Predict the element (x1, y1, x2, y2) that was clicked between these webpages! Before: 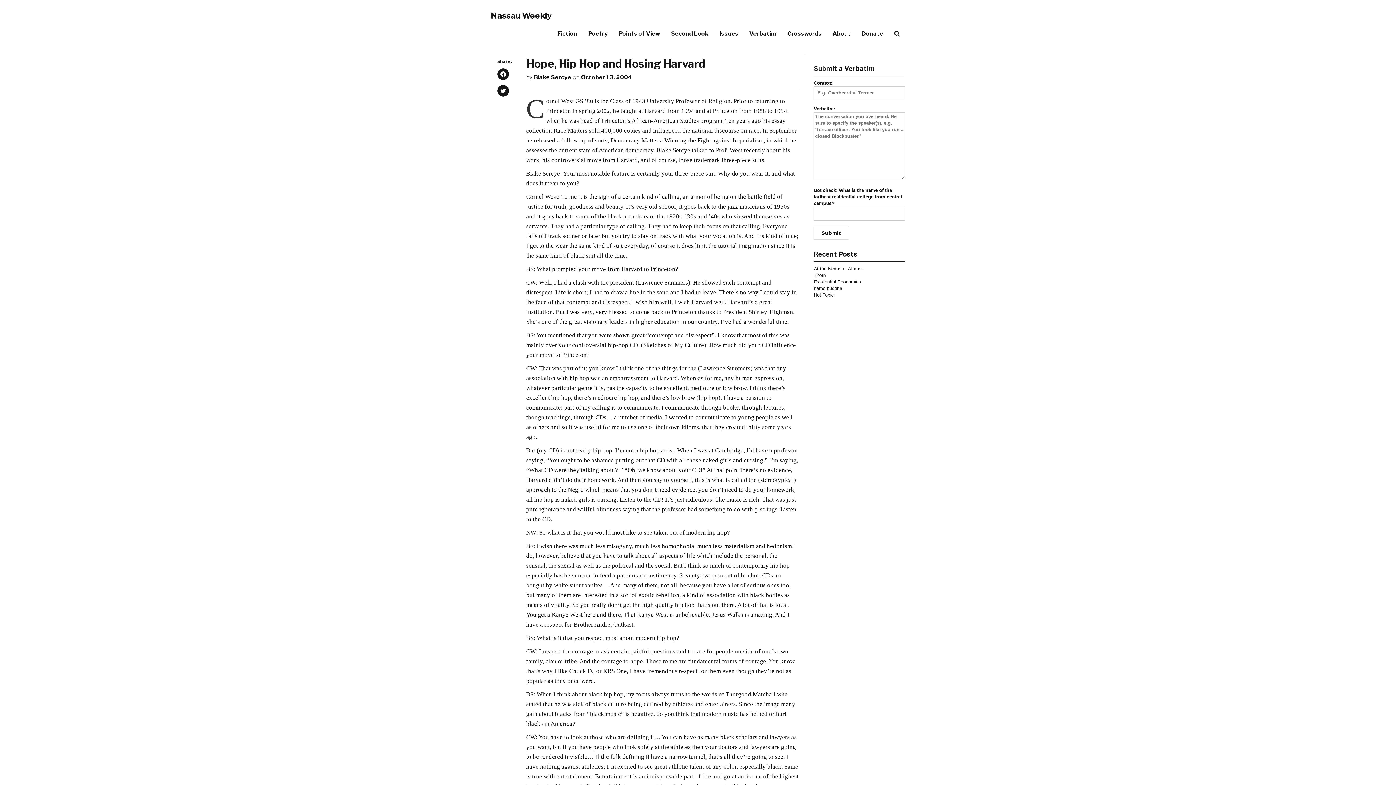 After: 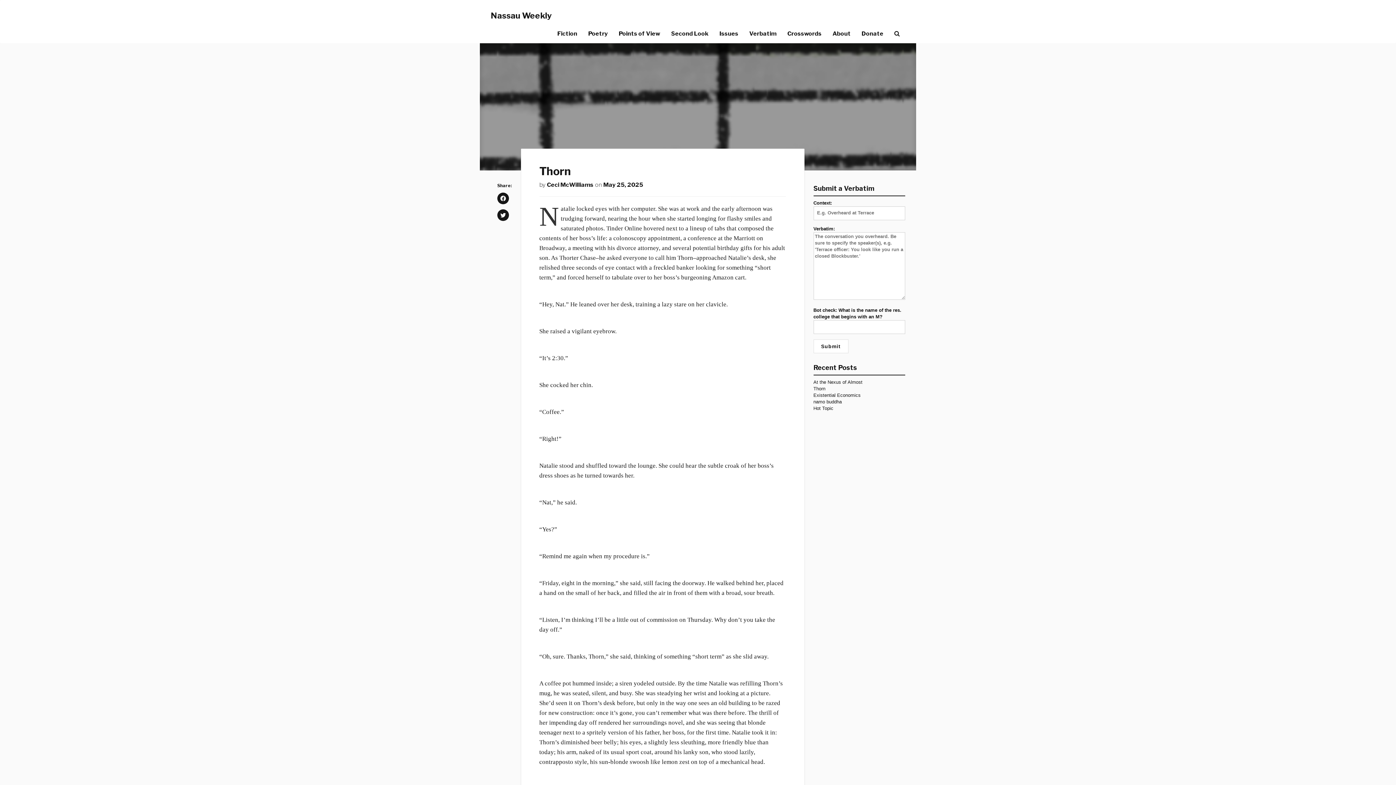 Action: label: Thorn bbox: (814, 272, 826, 278)